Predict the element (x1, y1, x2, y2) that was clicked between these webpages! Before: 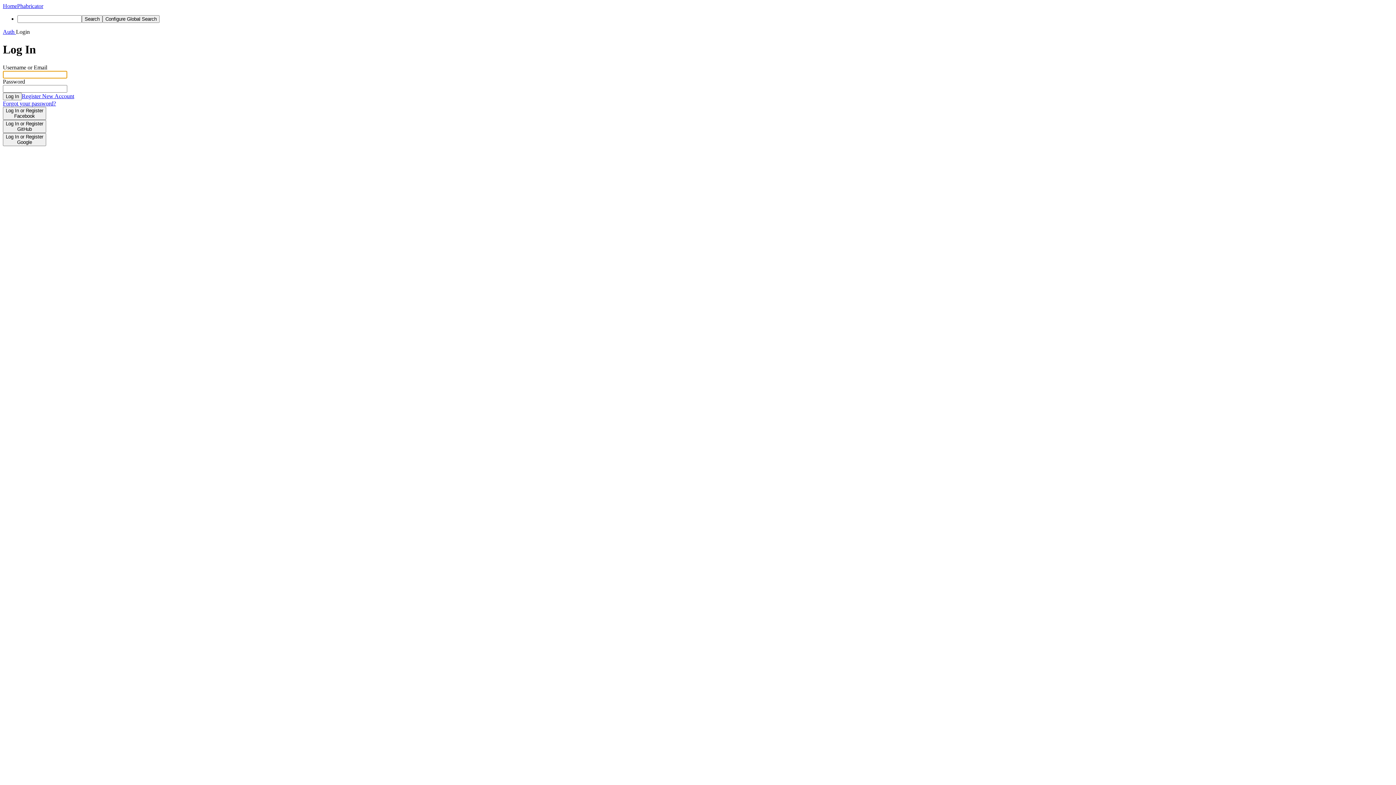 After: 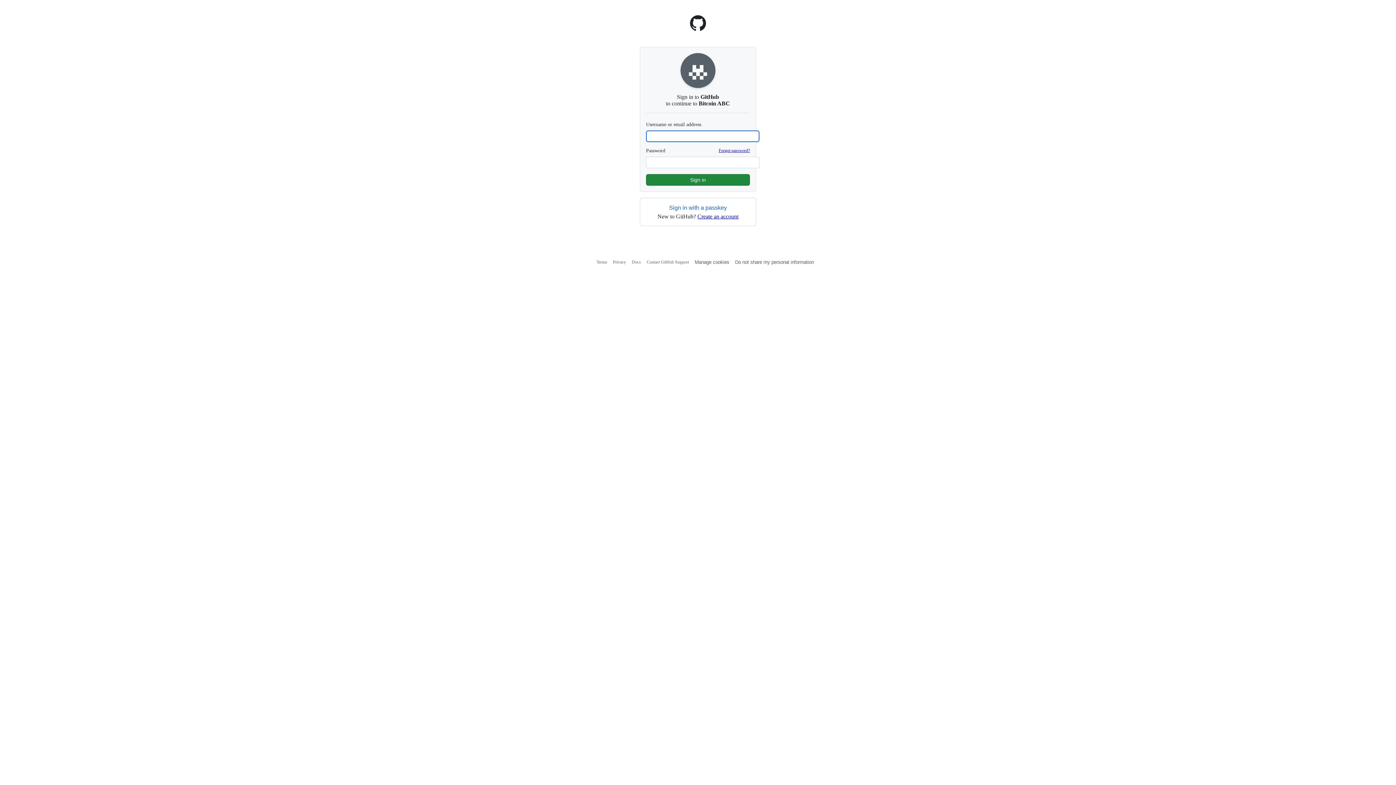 Action: label: Log In or Register
GitHub bbox: (2, 119, 46, 133)